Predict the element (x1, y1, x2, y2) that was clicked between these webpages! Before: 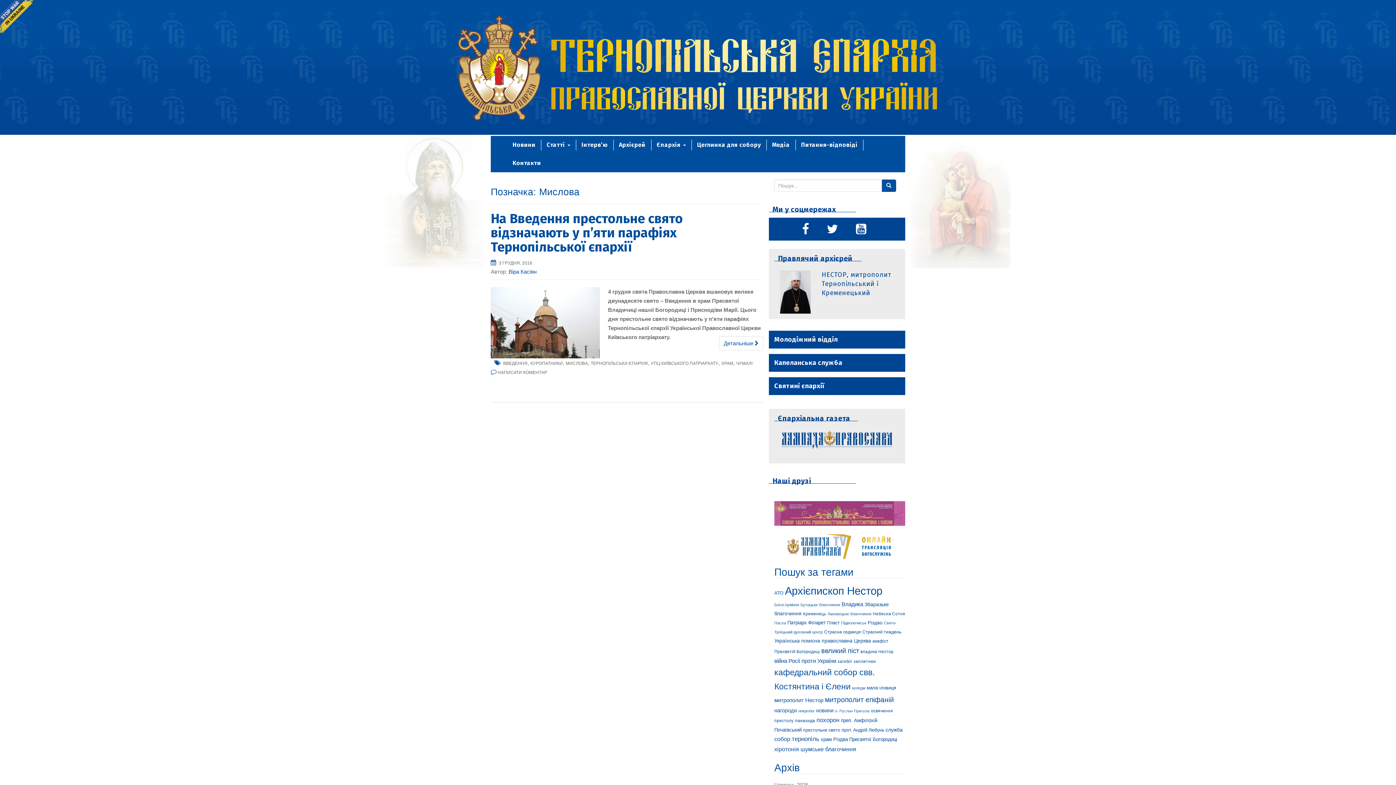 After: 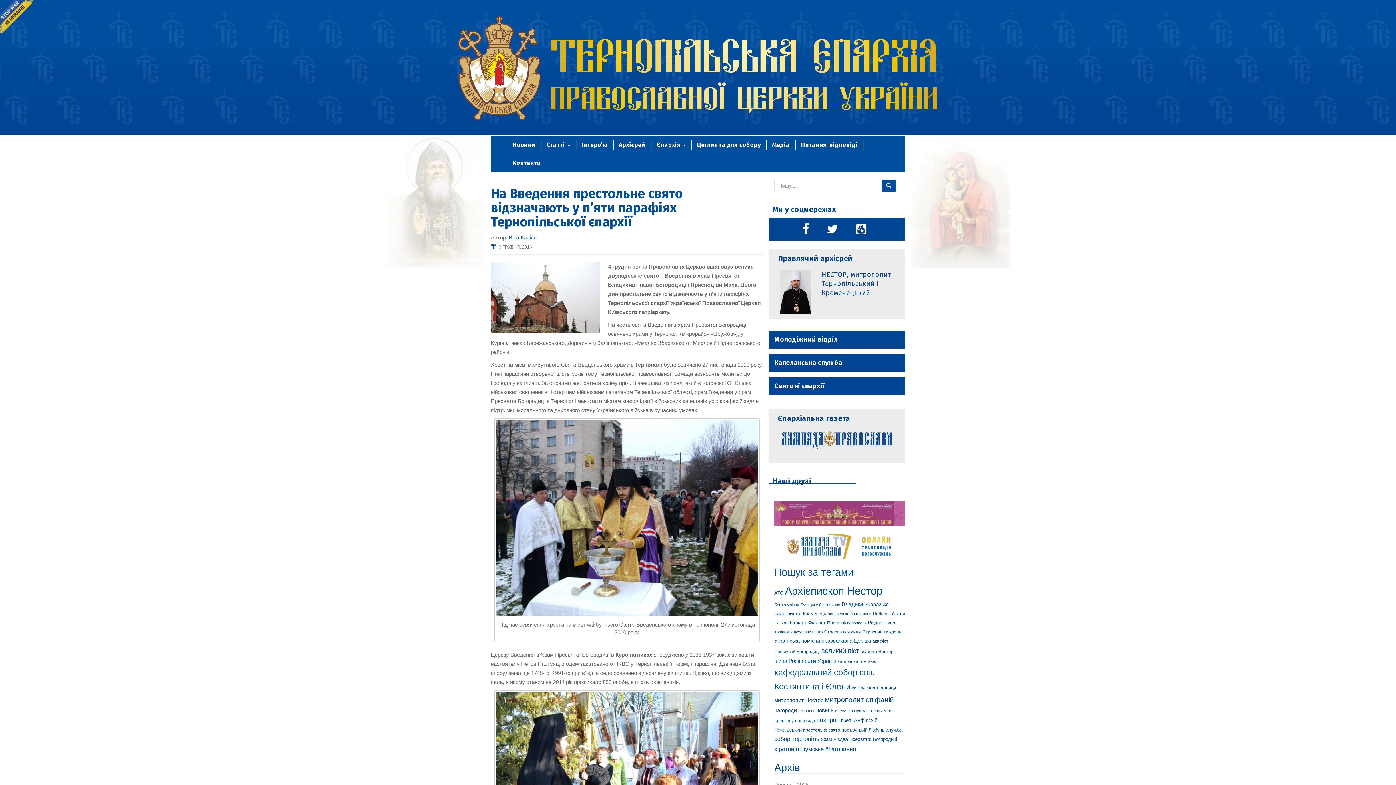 Action: bbox: (719, 336, 763, 350) label: Детальніше 